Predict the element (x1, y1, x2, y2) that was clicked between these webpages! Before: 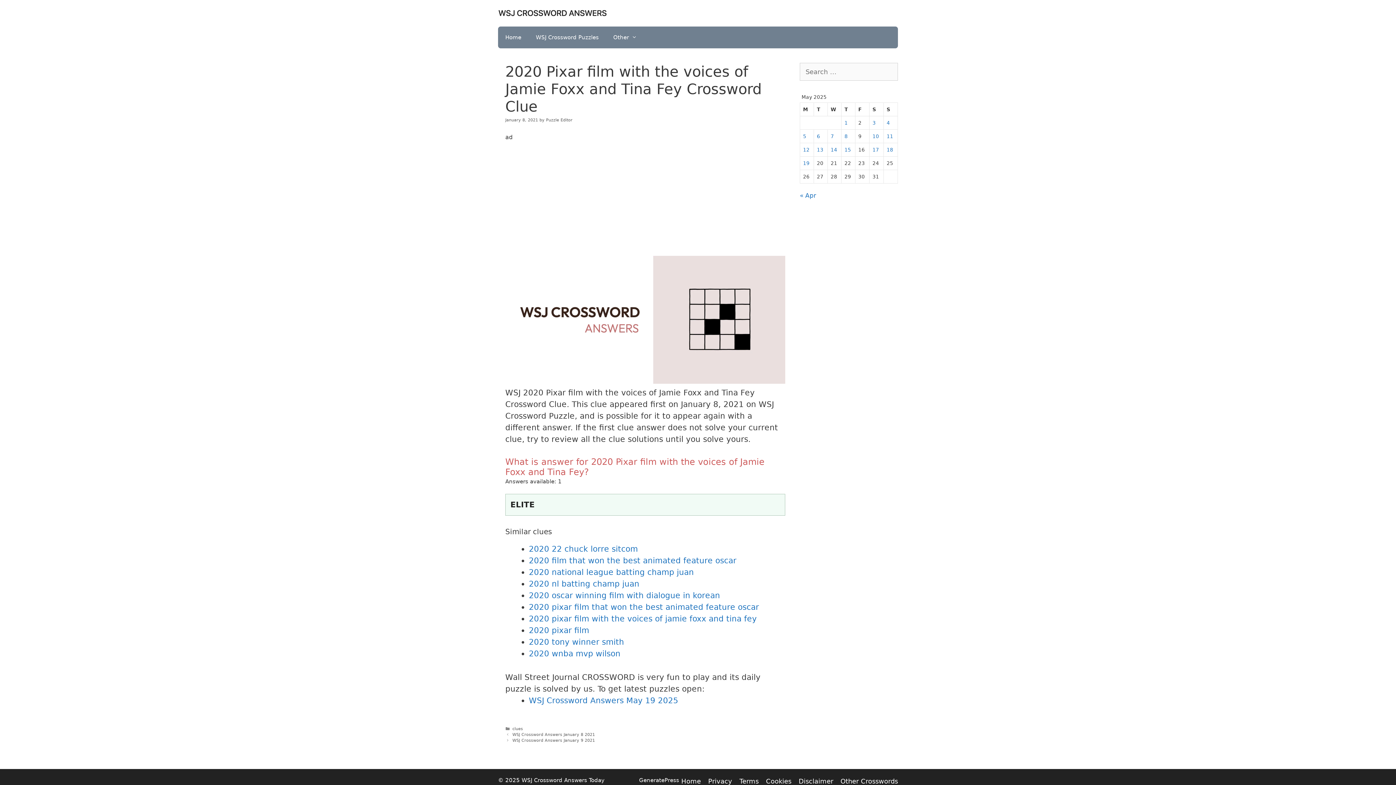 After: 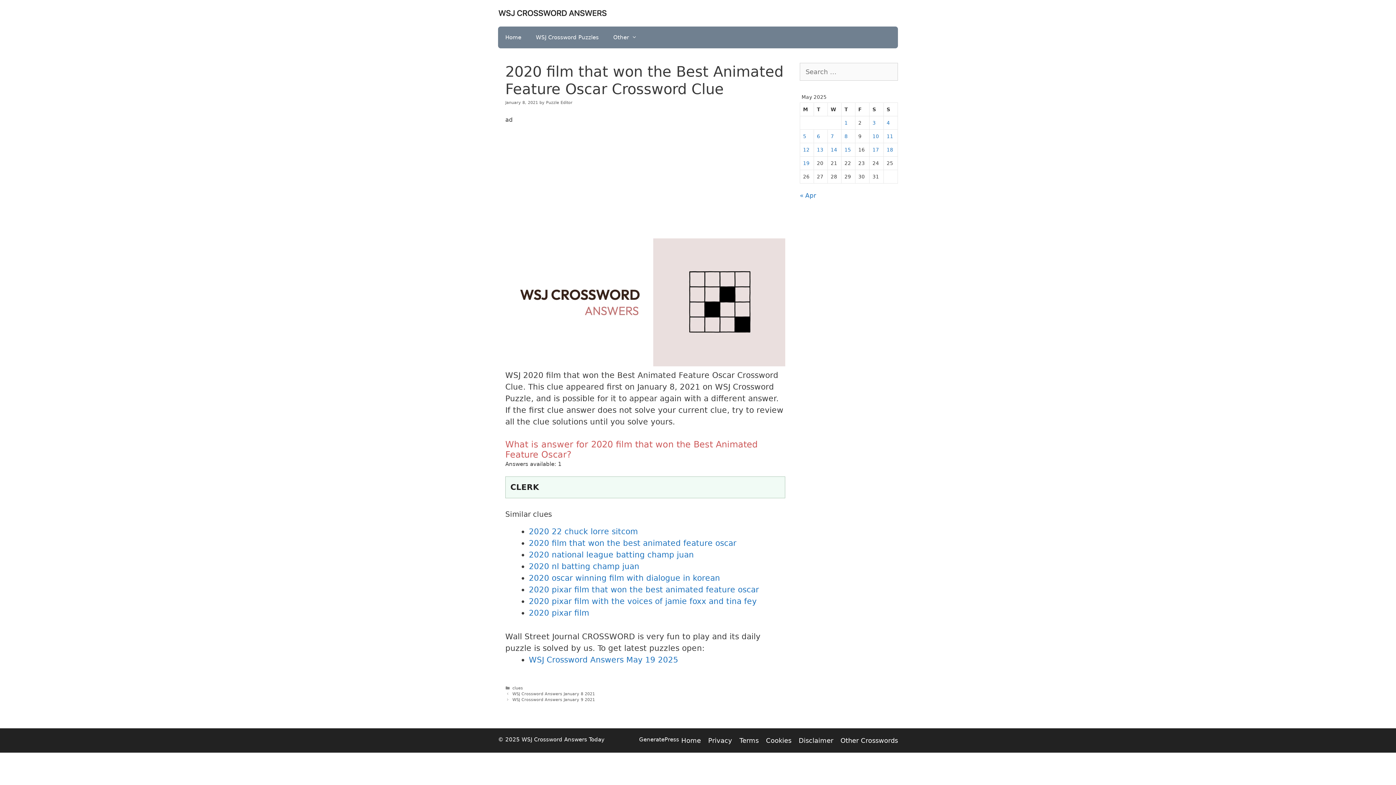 Action: bbox: (529, 556, 736, 565) label: 2020 film that won the best animated feature oscar